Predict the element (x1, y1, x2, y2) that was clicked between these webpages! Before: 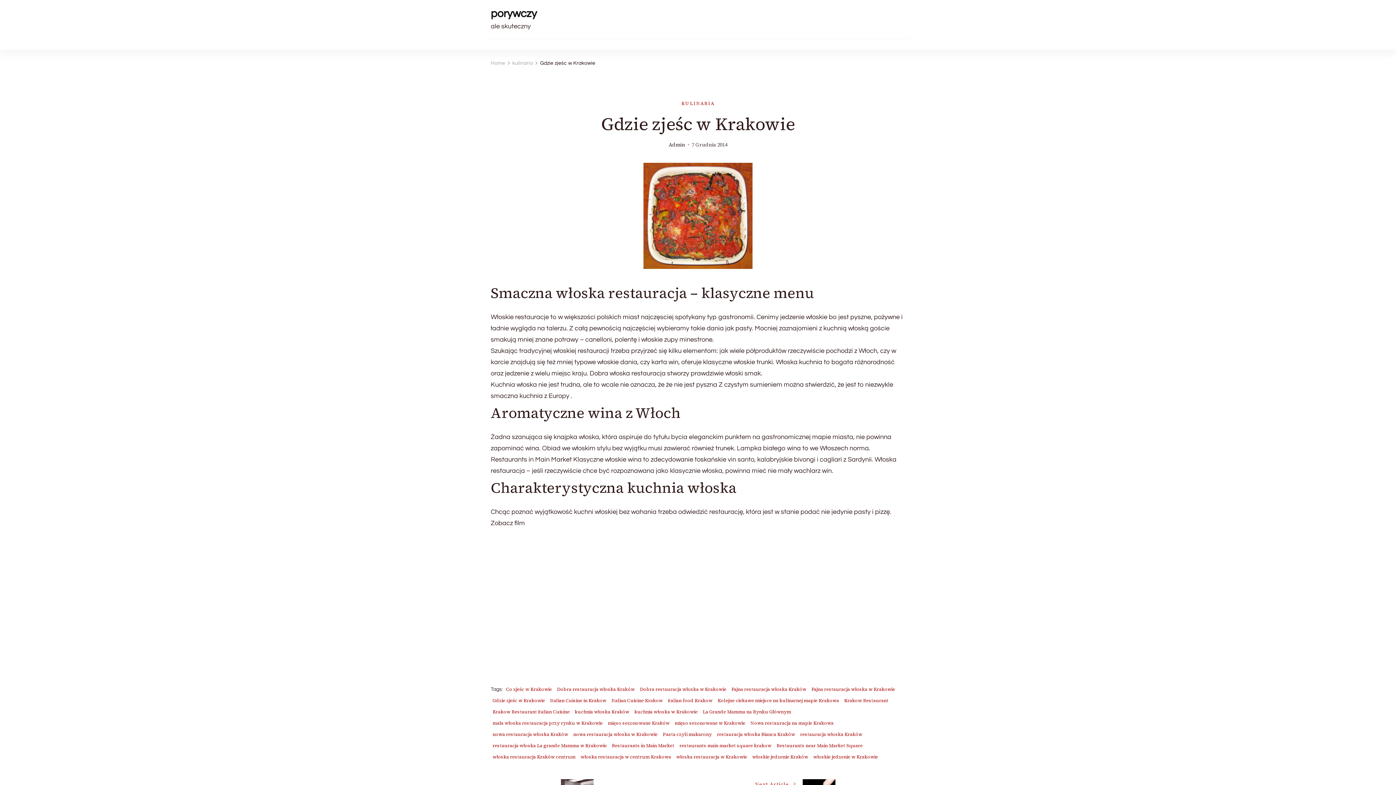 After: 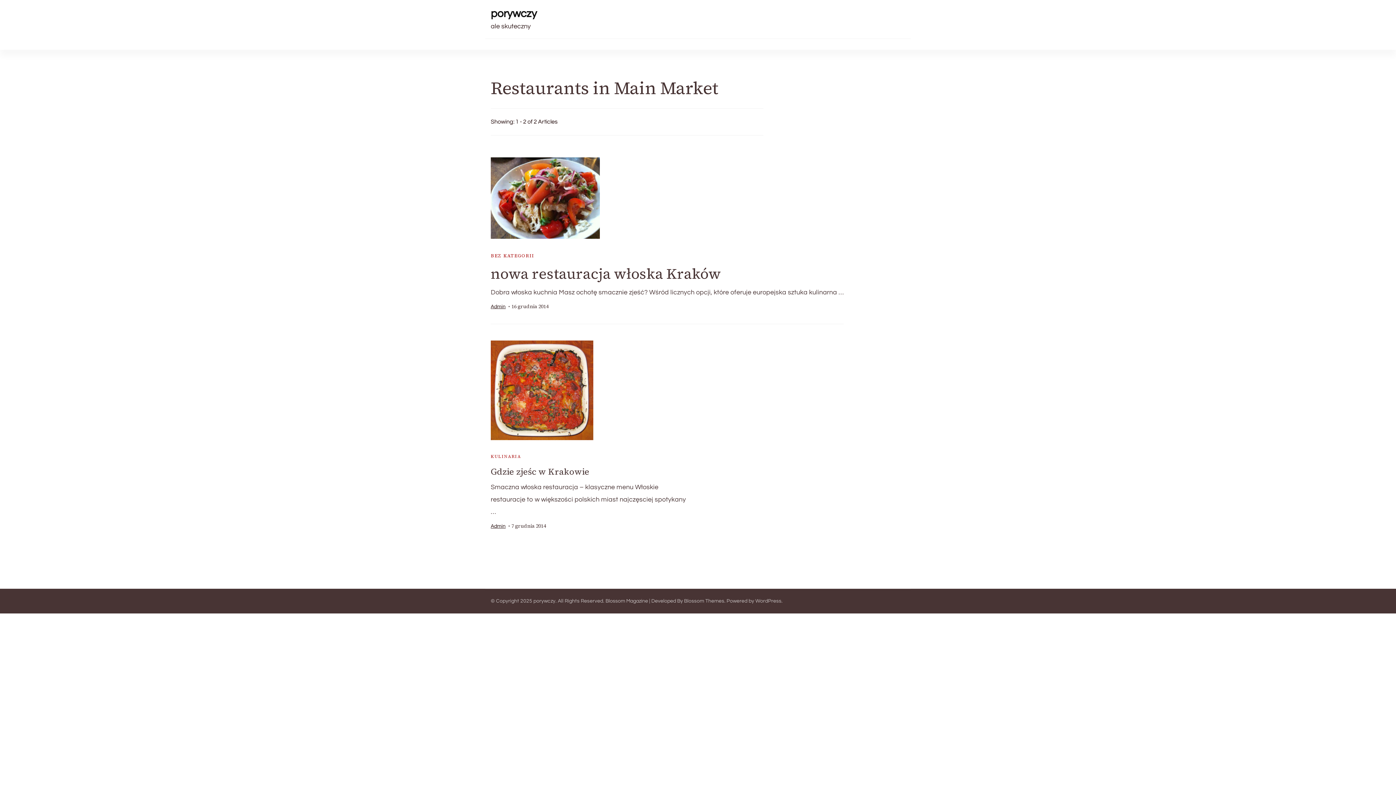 Action: bbox: (612, 742, 674, 750) label: Restaurants in Main Market